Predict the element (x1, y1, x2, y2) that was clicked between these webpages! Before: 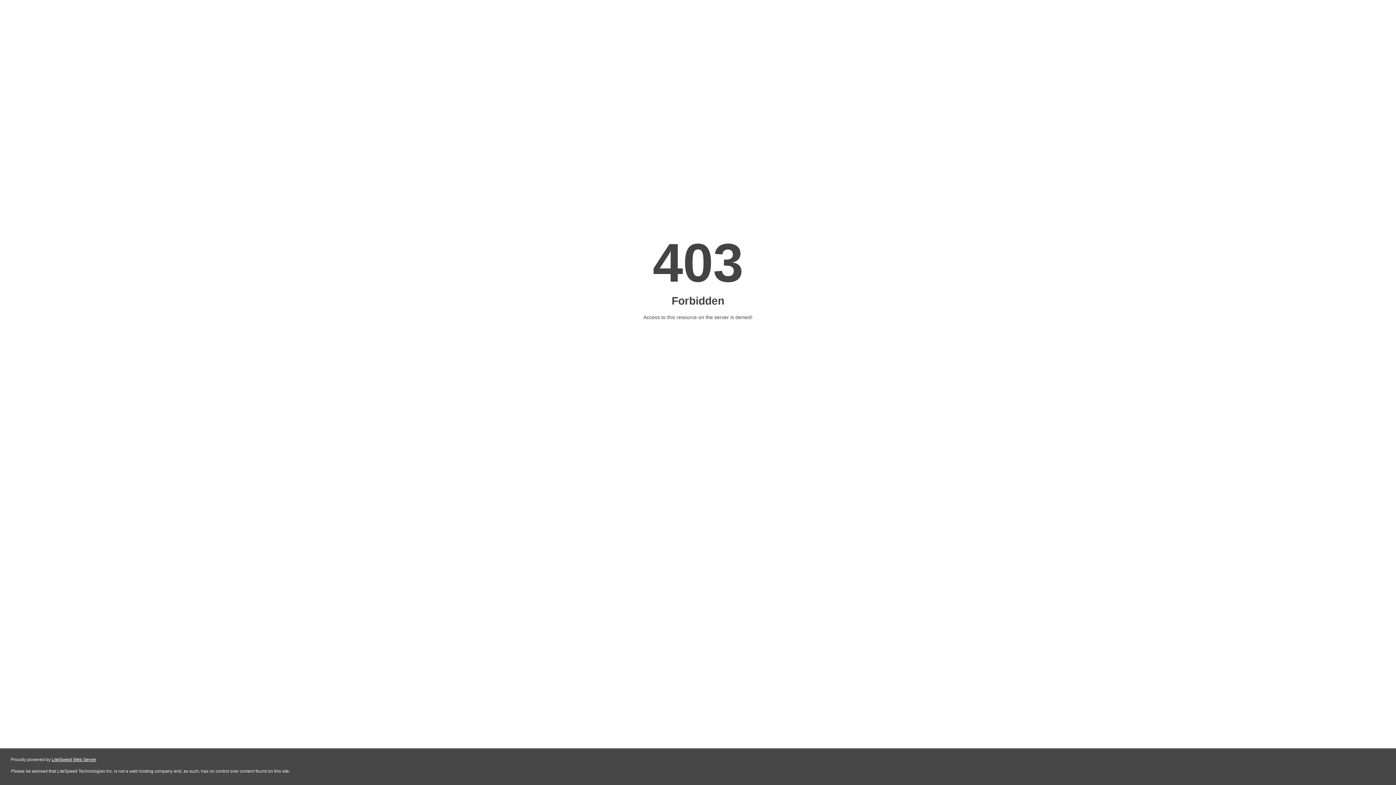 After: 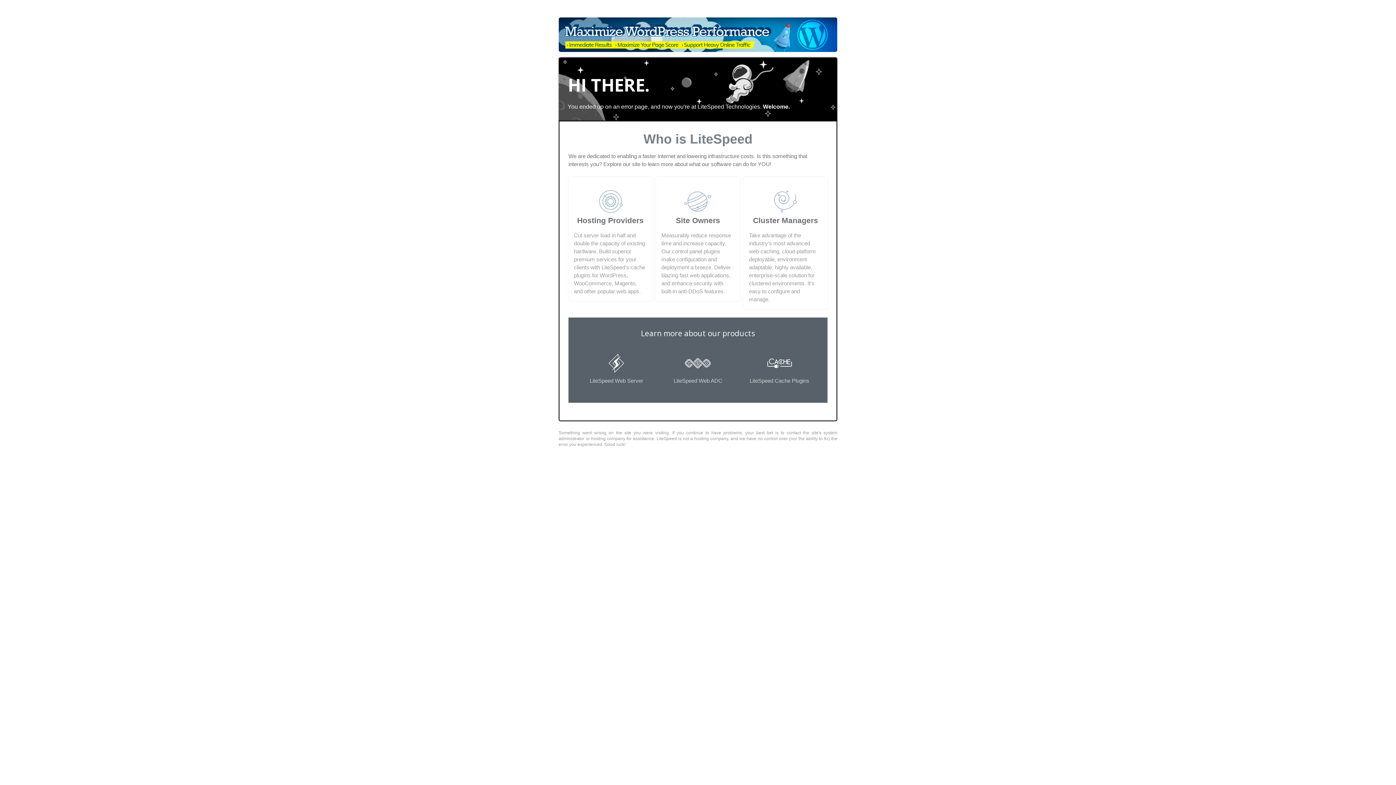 Action: bbox: (51, 757, 96, 762) label: LiteSpeed Web Server